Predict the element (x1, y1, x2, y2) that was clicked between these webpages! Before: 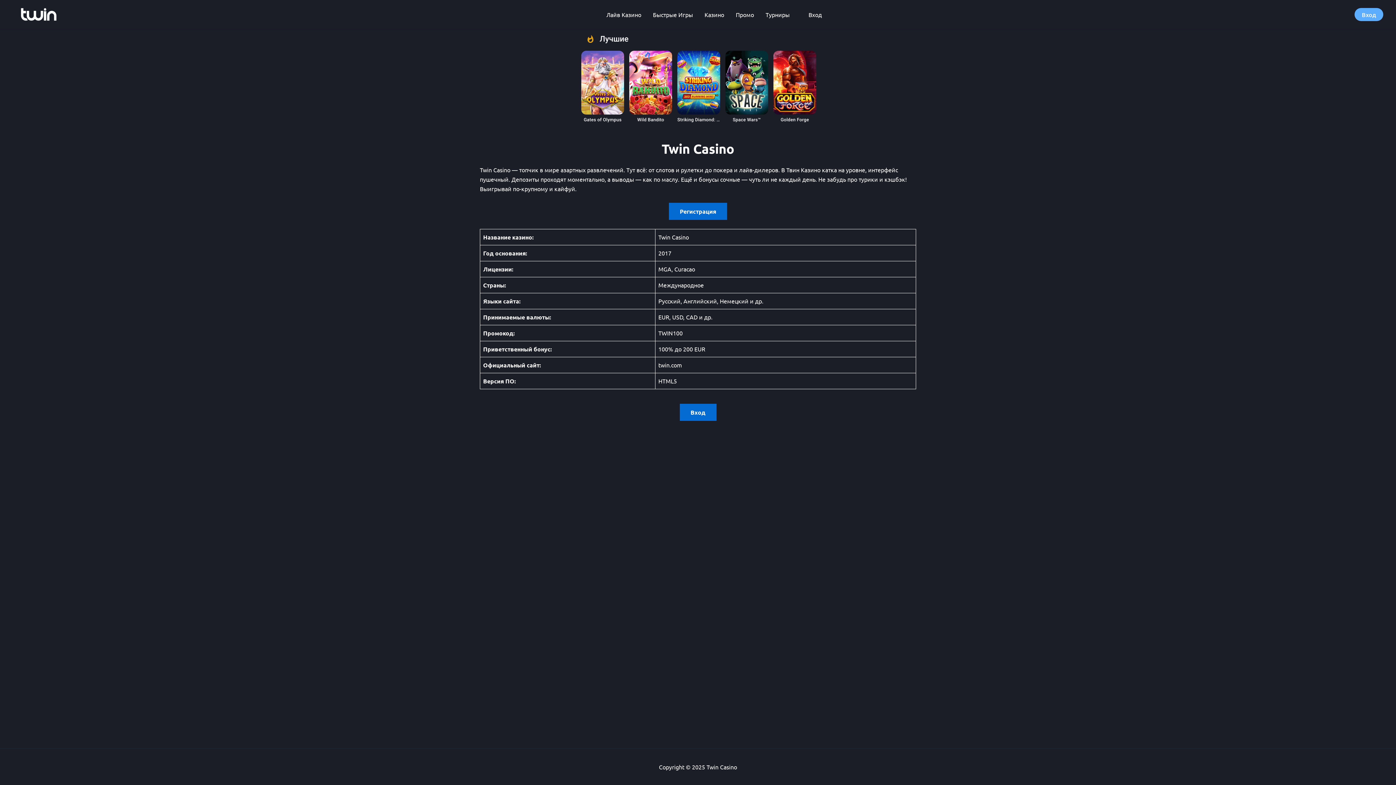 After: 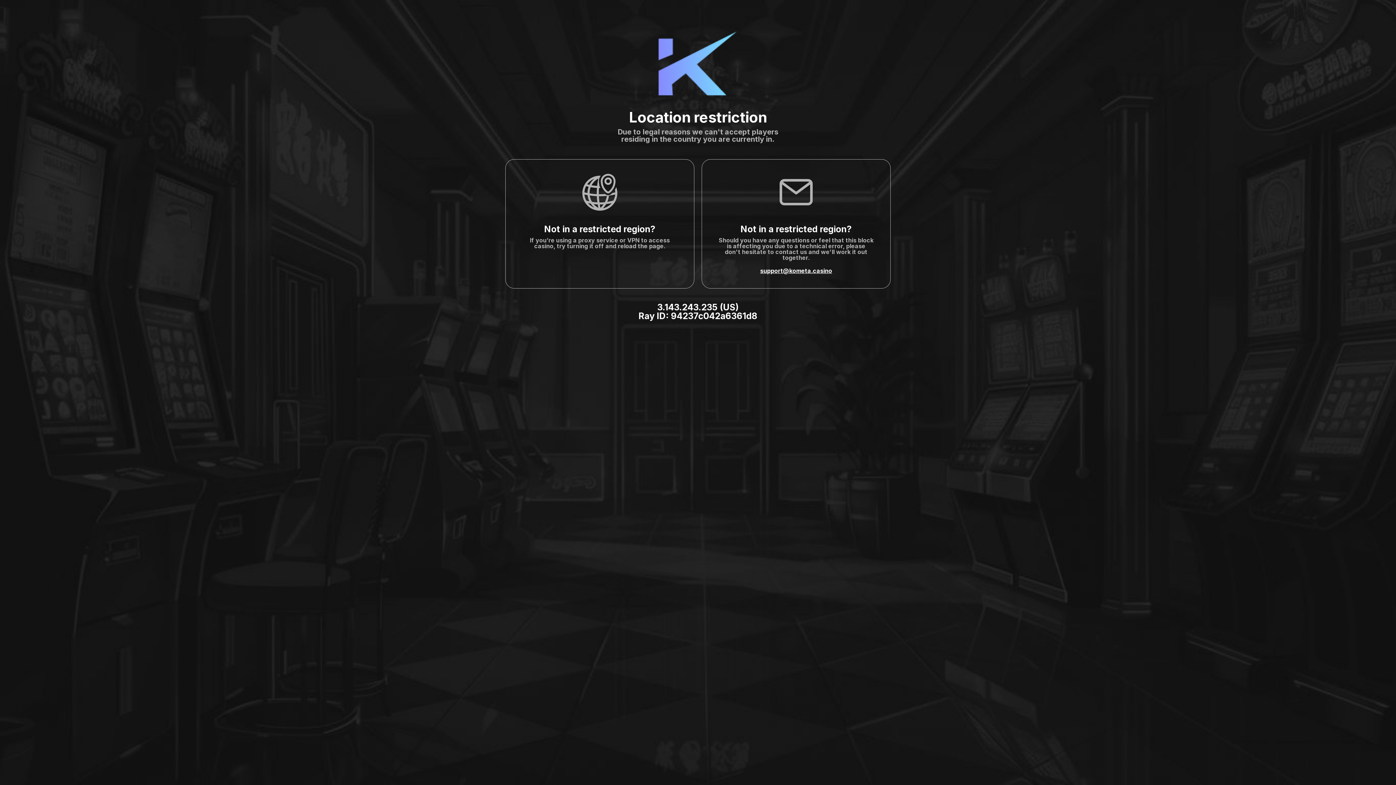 Action: label: Лайв Казино bbox: (600, 6, 647, 22)